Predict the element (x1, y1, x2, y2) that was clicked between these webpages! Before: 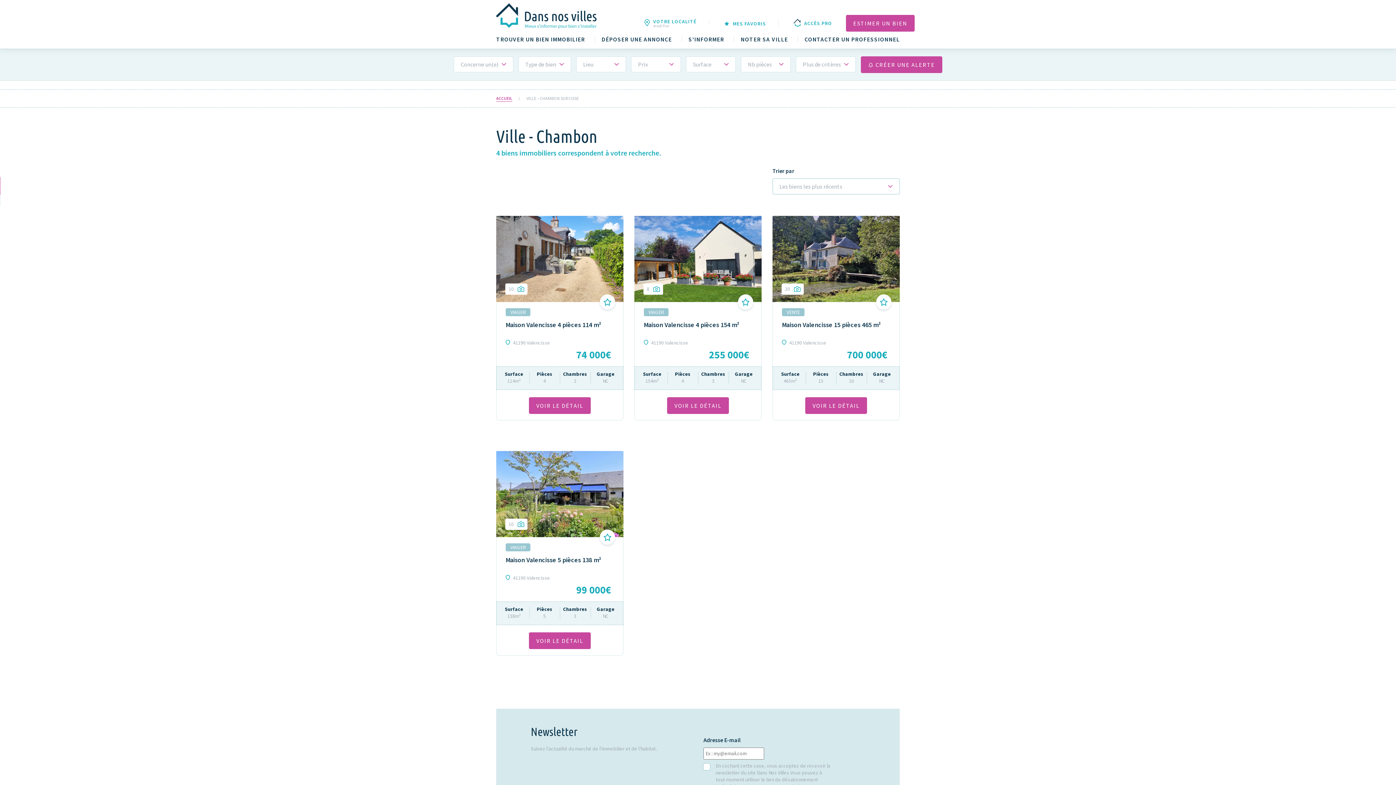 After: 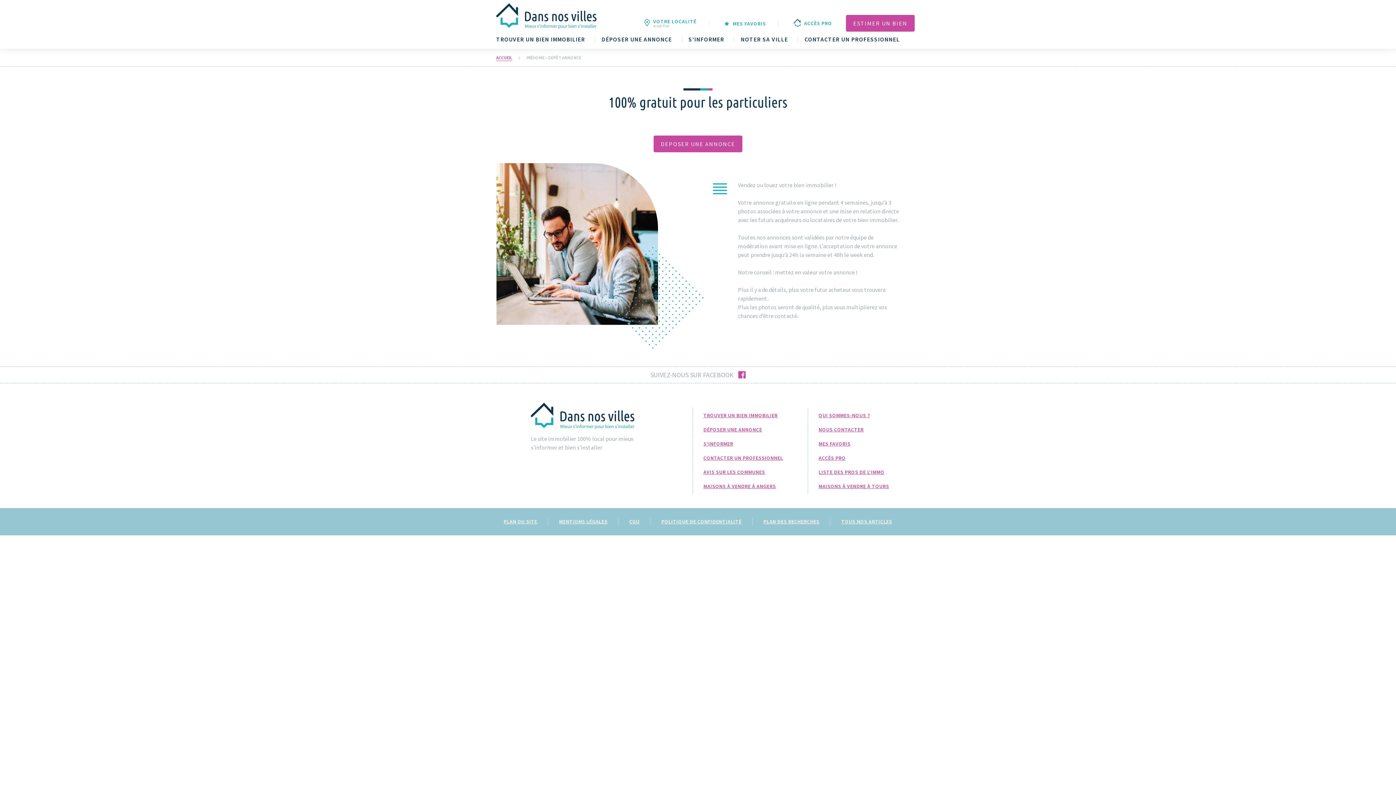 Action: label: DÉPOSER UNE ANNONCE bbox: (601, 36, 672, 42)